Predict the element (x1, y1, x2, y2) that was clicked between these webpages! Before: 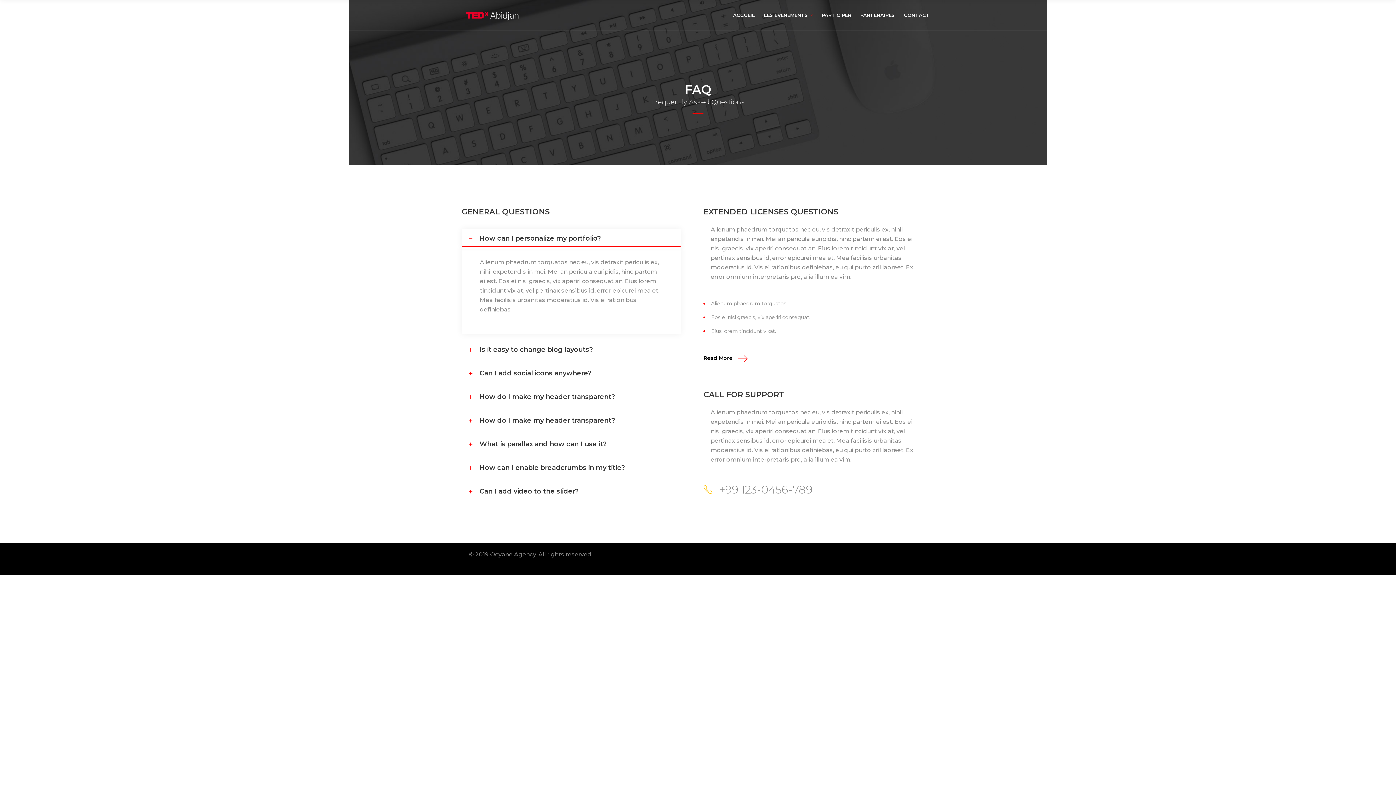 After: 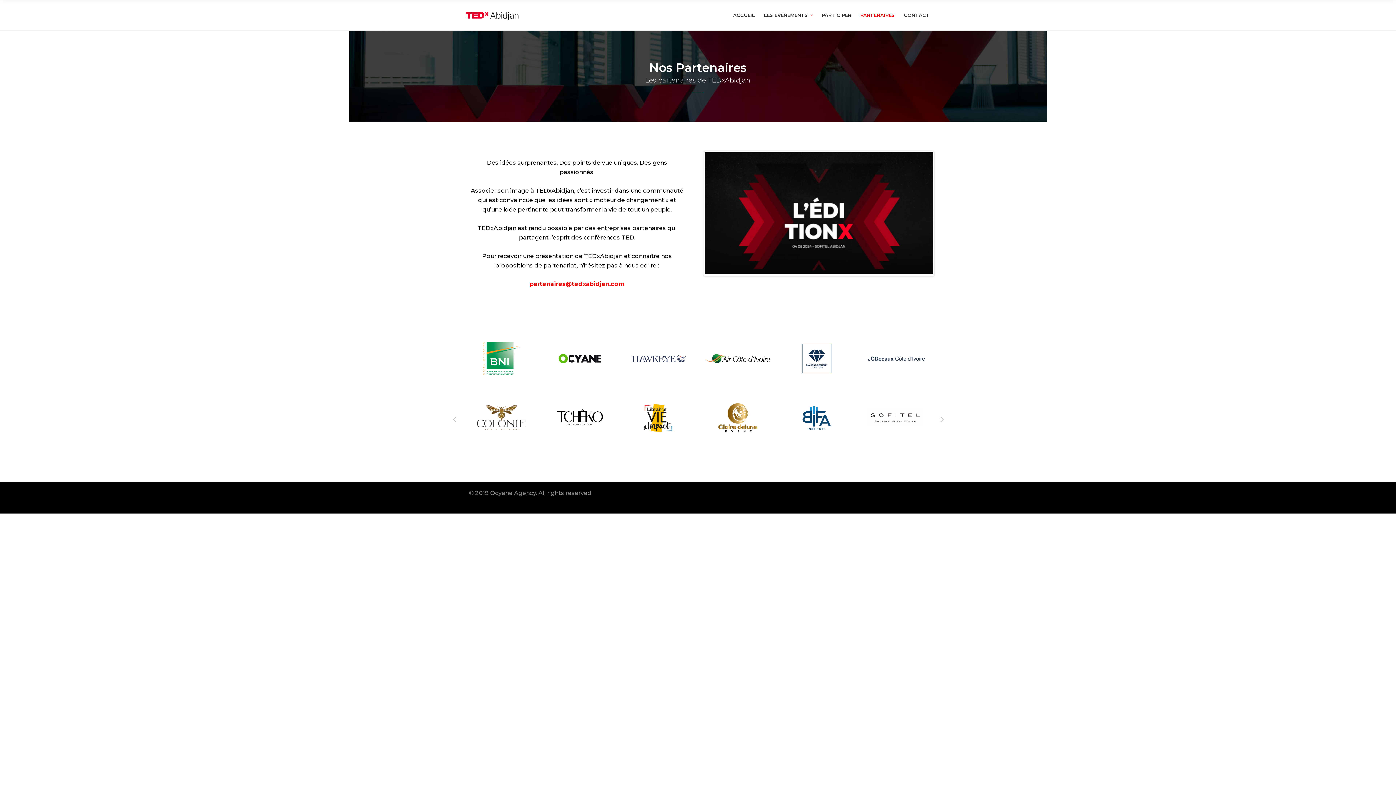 Action: bbox: (856, 0, 899, 30) label: PARTENAIRES